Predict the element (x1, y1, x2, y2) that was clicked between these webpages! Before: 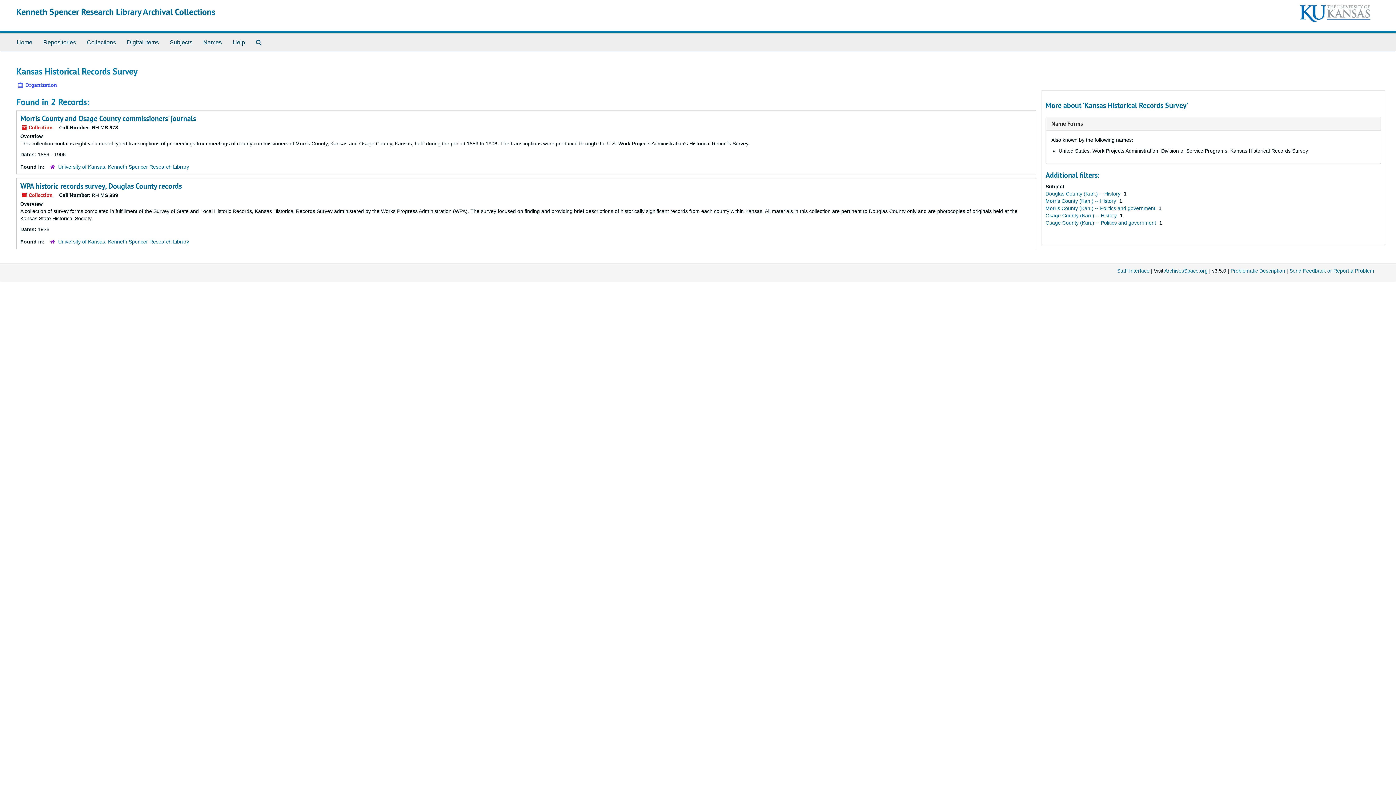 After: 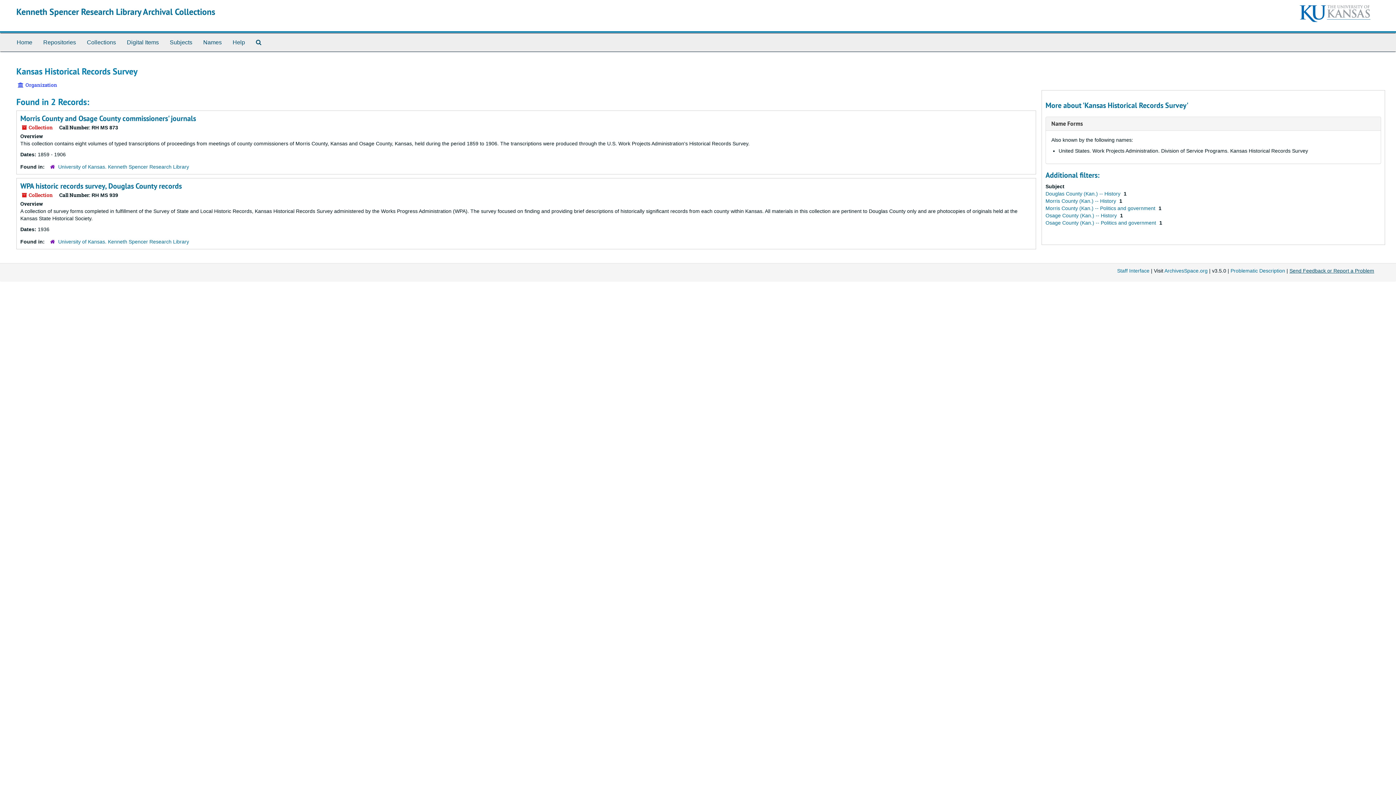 Action: bbox: (1289, 268, 1374, 273) label: Send Feedback or Report a Problem